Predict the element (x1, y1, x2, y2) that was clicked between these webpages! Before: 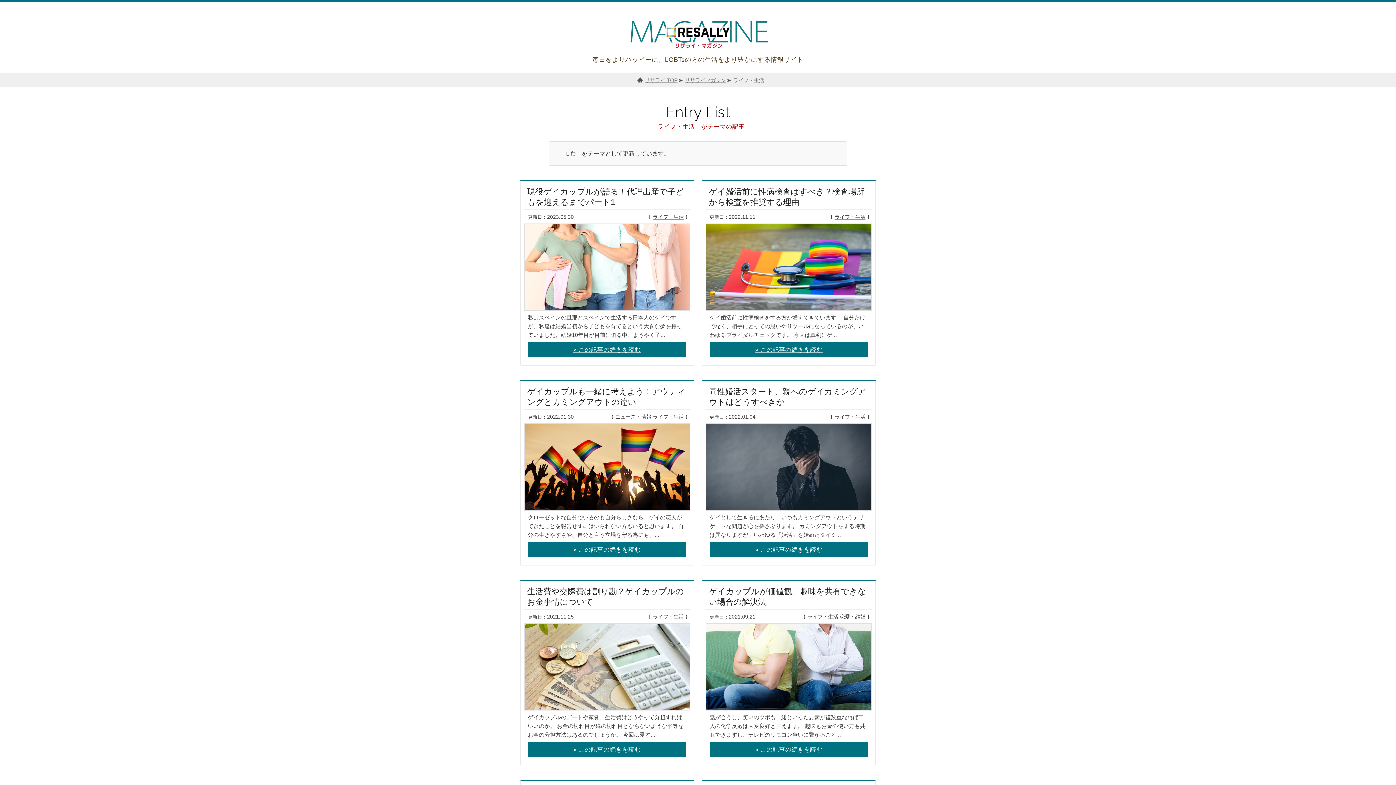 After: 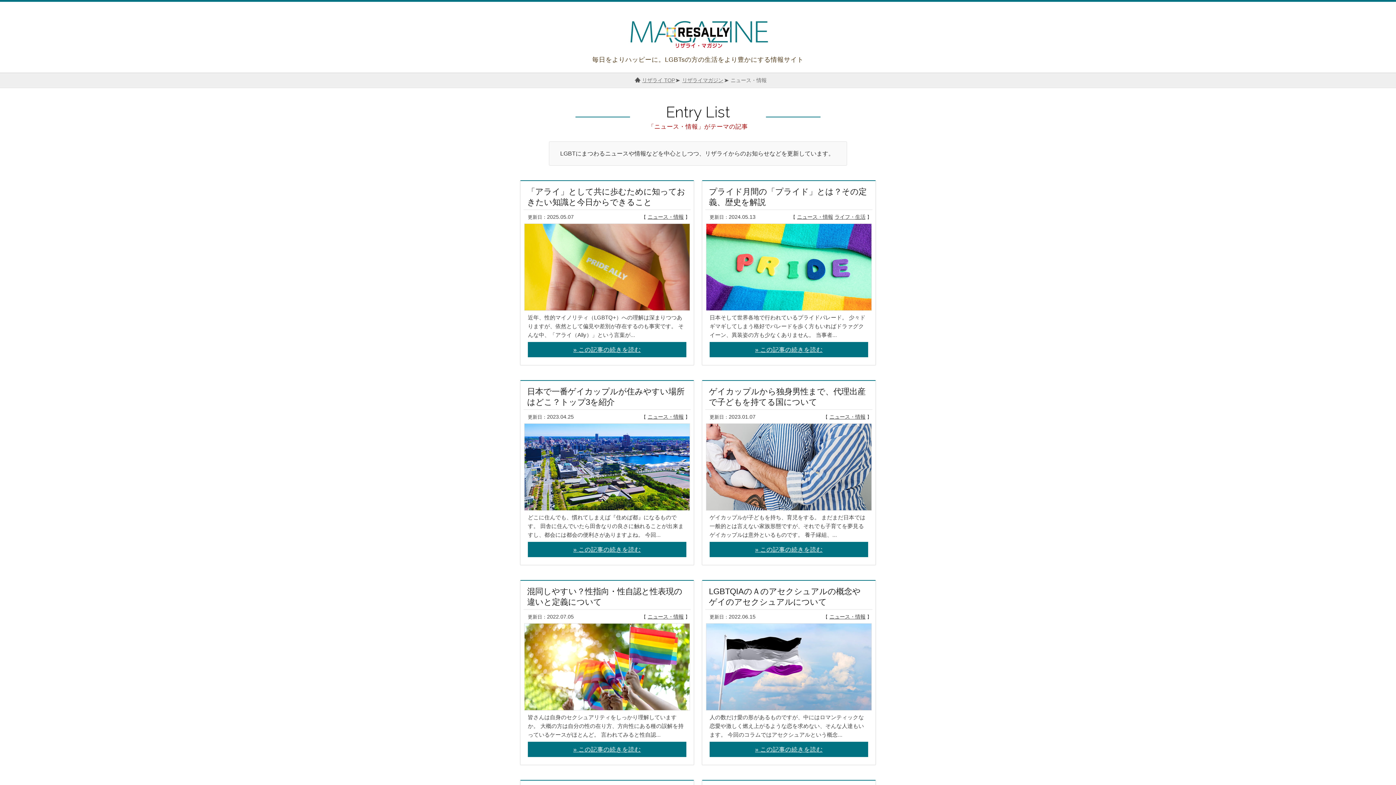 Action: bbox: (615, 414, 651, 420) label: ニュース・情報